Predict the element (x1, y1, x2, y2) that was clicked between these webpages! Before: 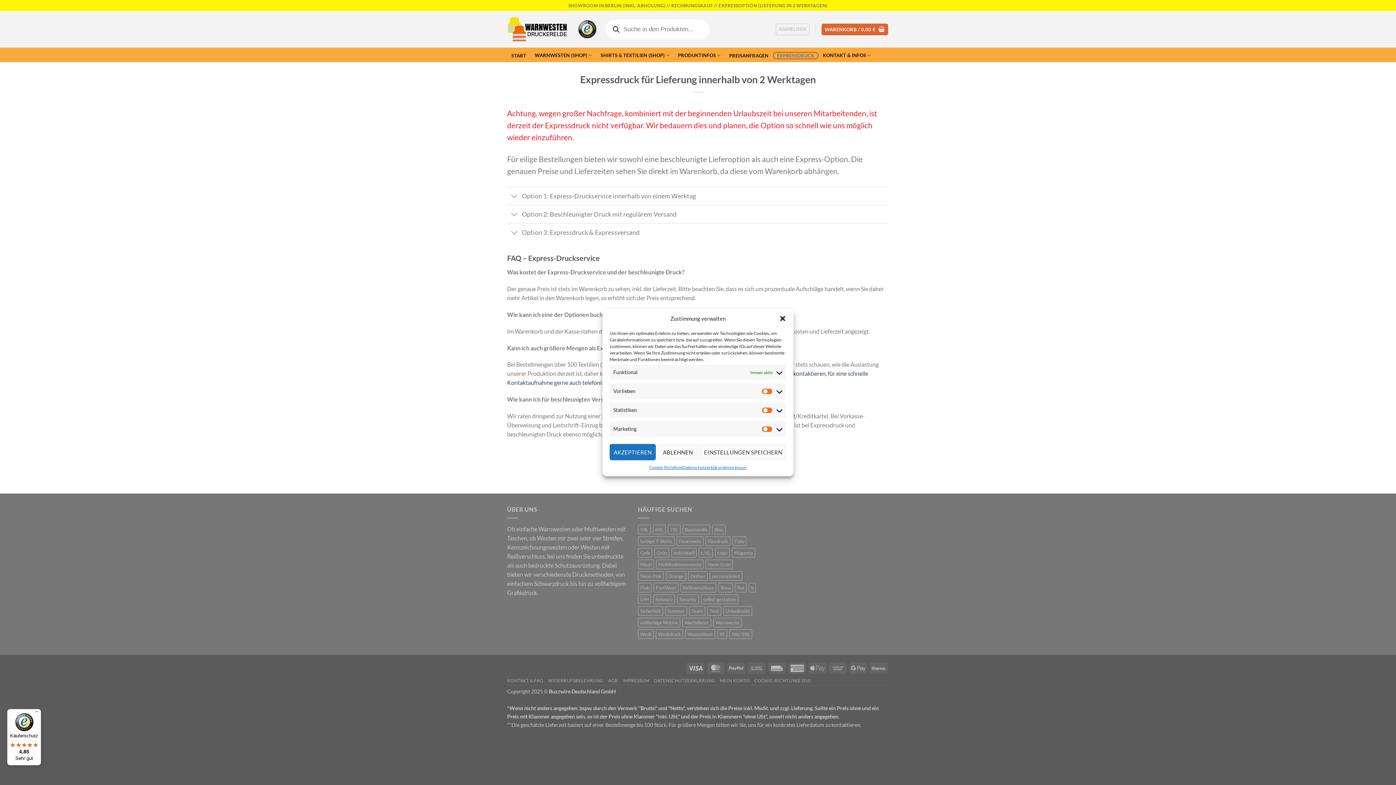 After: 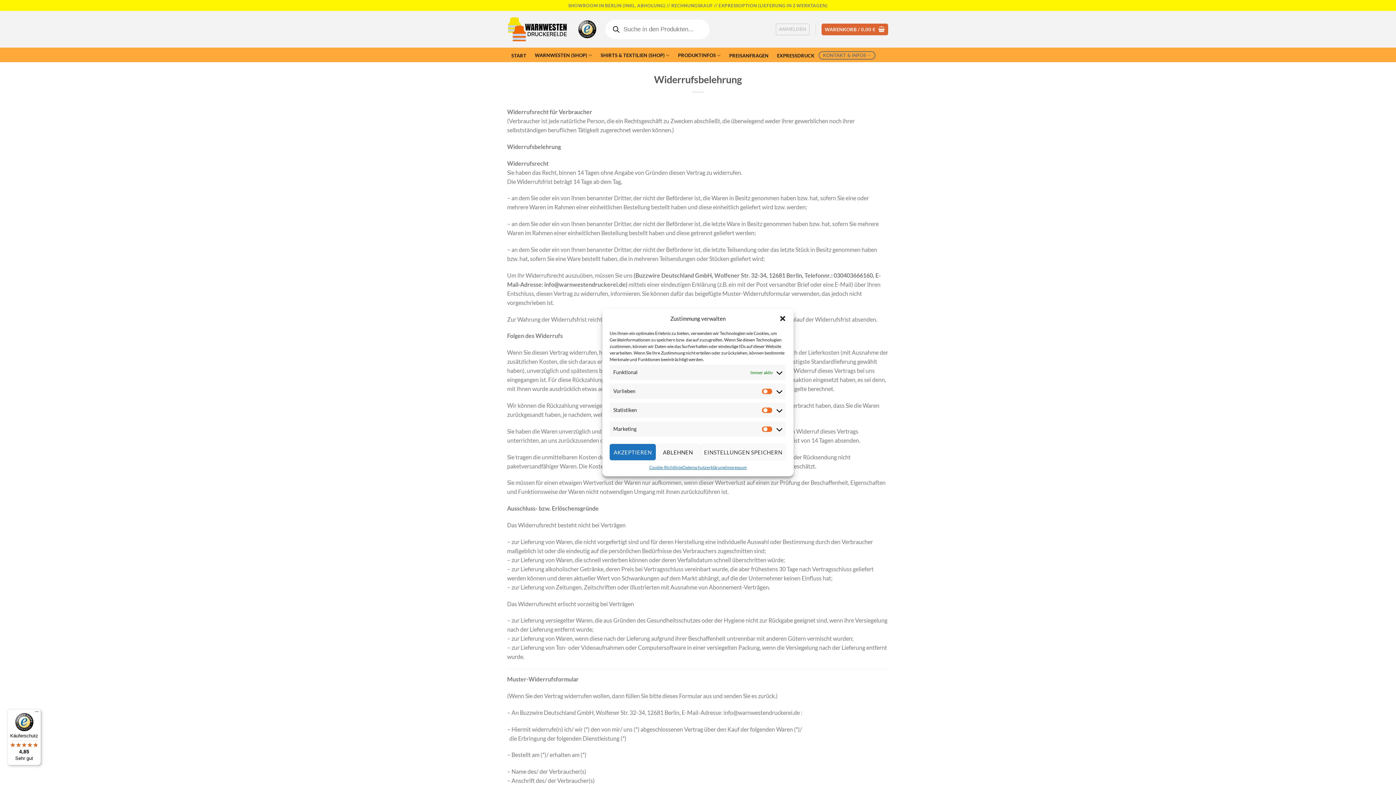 Action: label: WIDERRUFSBELEHRUNG bbox: (548, 678, 603, 683)